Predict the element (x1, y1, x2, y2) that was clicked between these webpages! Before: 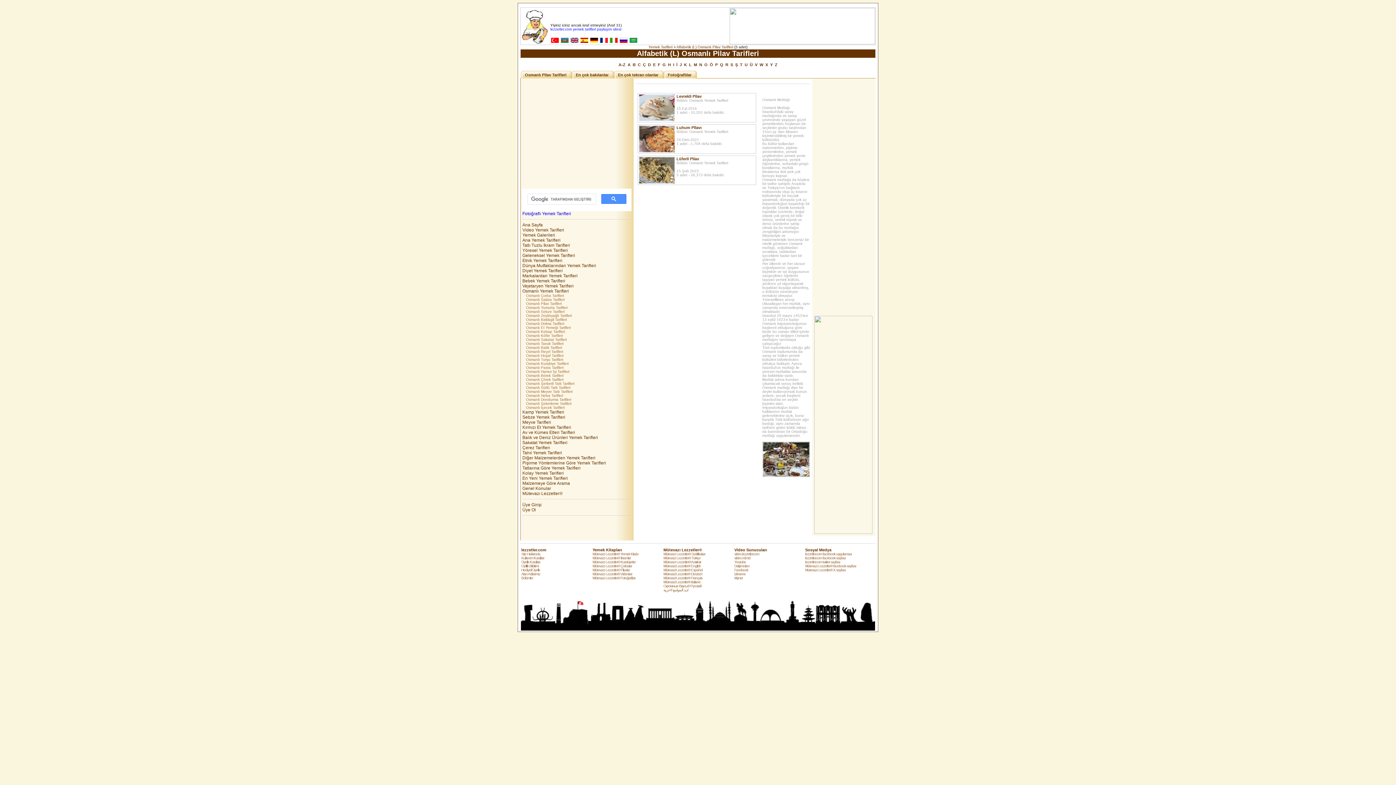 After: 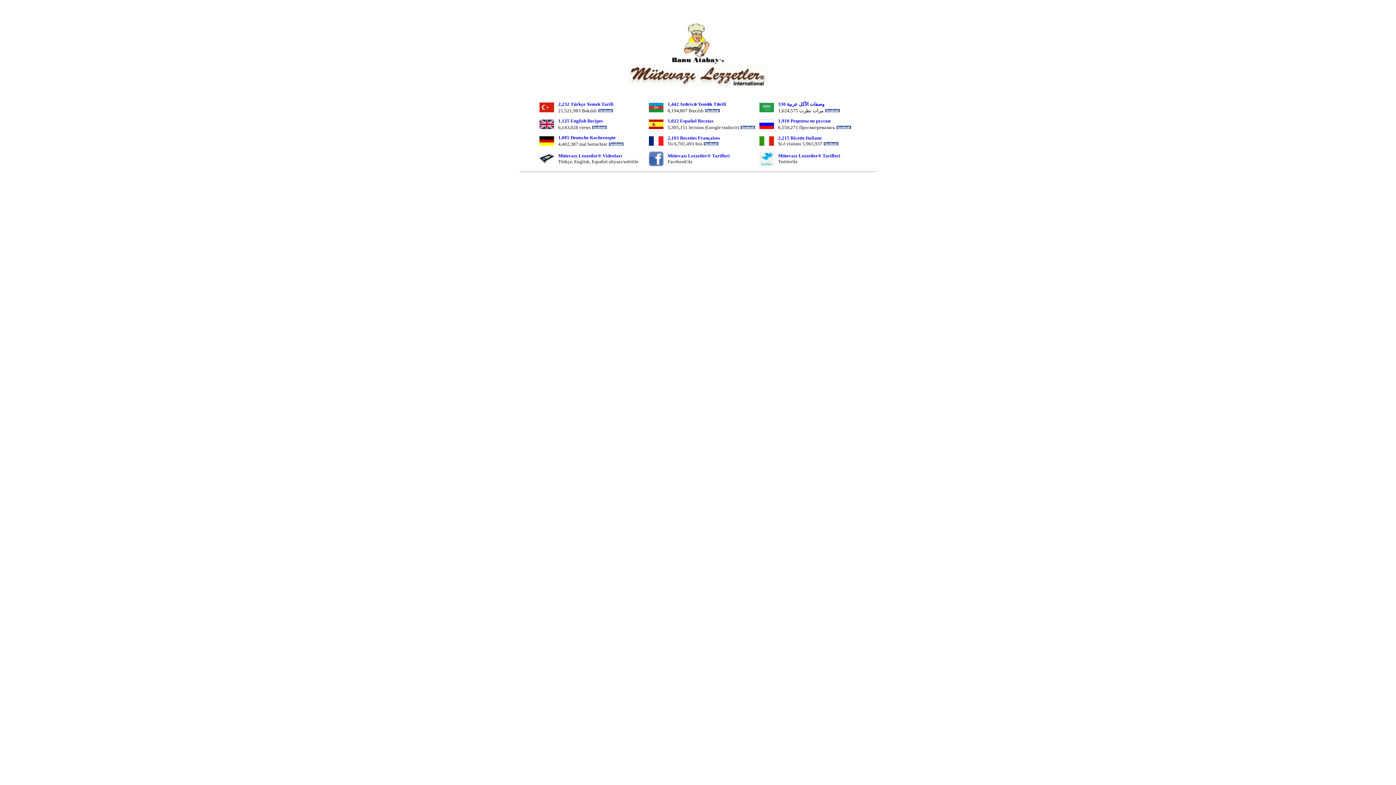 Action: label: Mütevazı Lezzetler® bbox: (663, 548, 702, 552)